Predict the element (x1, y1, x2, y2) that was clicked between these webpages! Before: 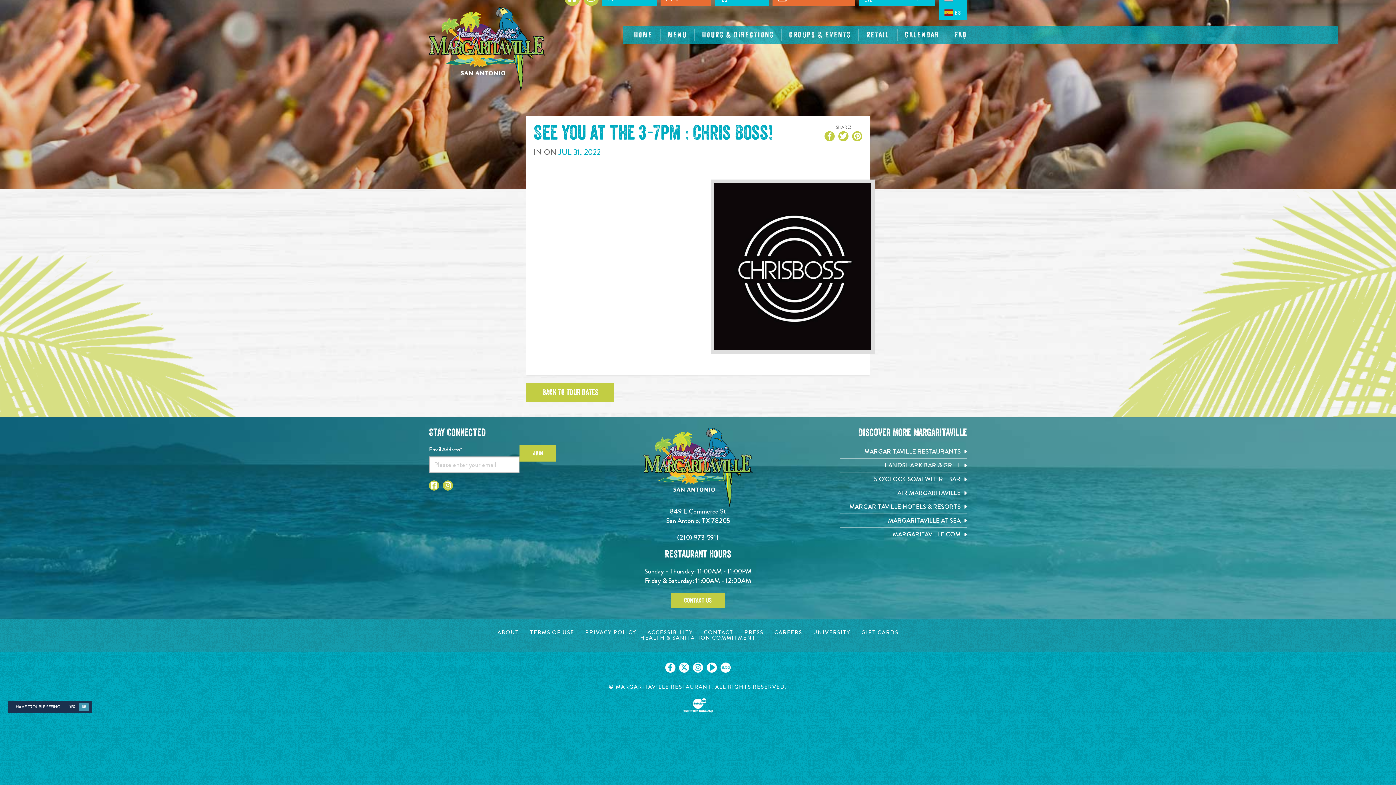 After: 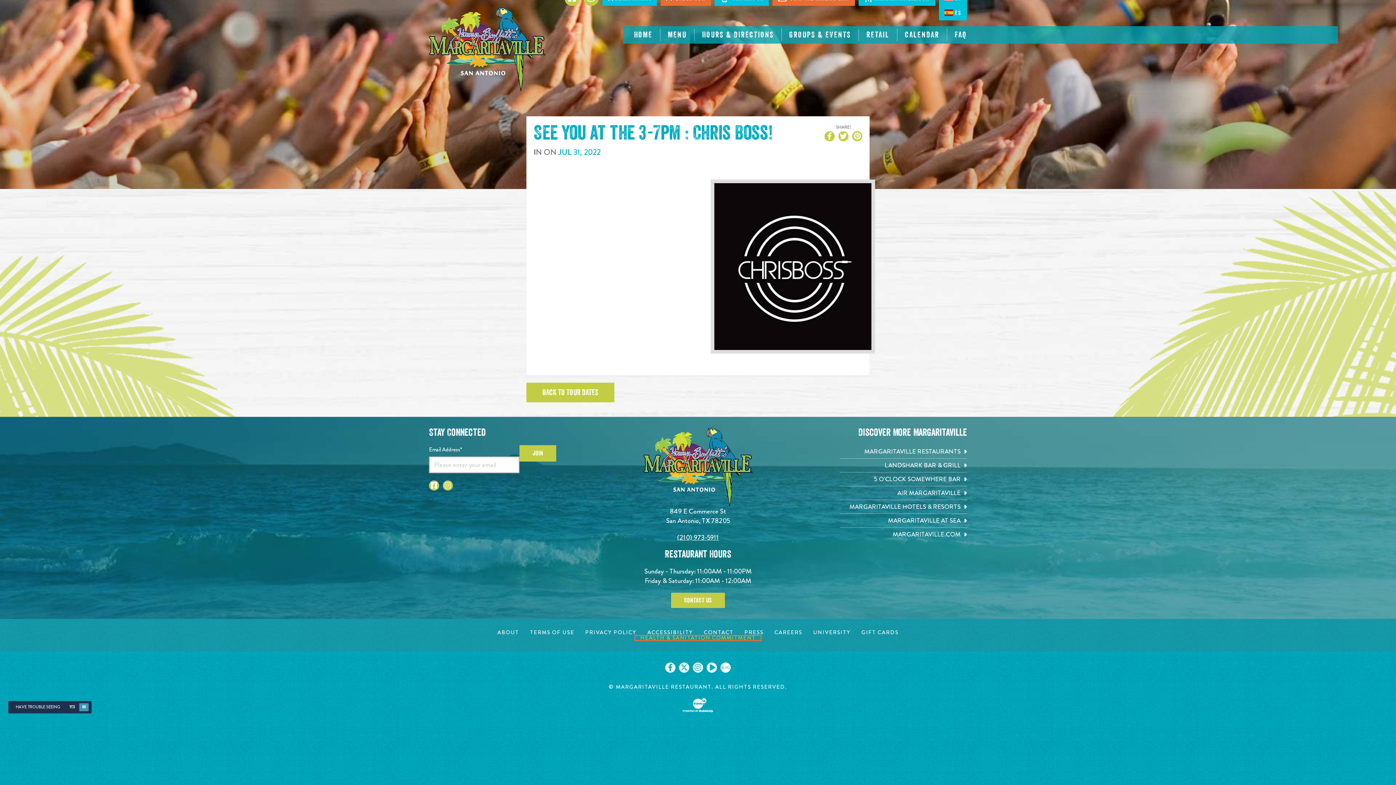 Action: bbox: (634, 635, 761, 641) label: Health & Sanitation Commitment. Opens in new tab